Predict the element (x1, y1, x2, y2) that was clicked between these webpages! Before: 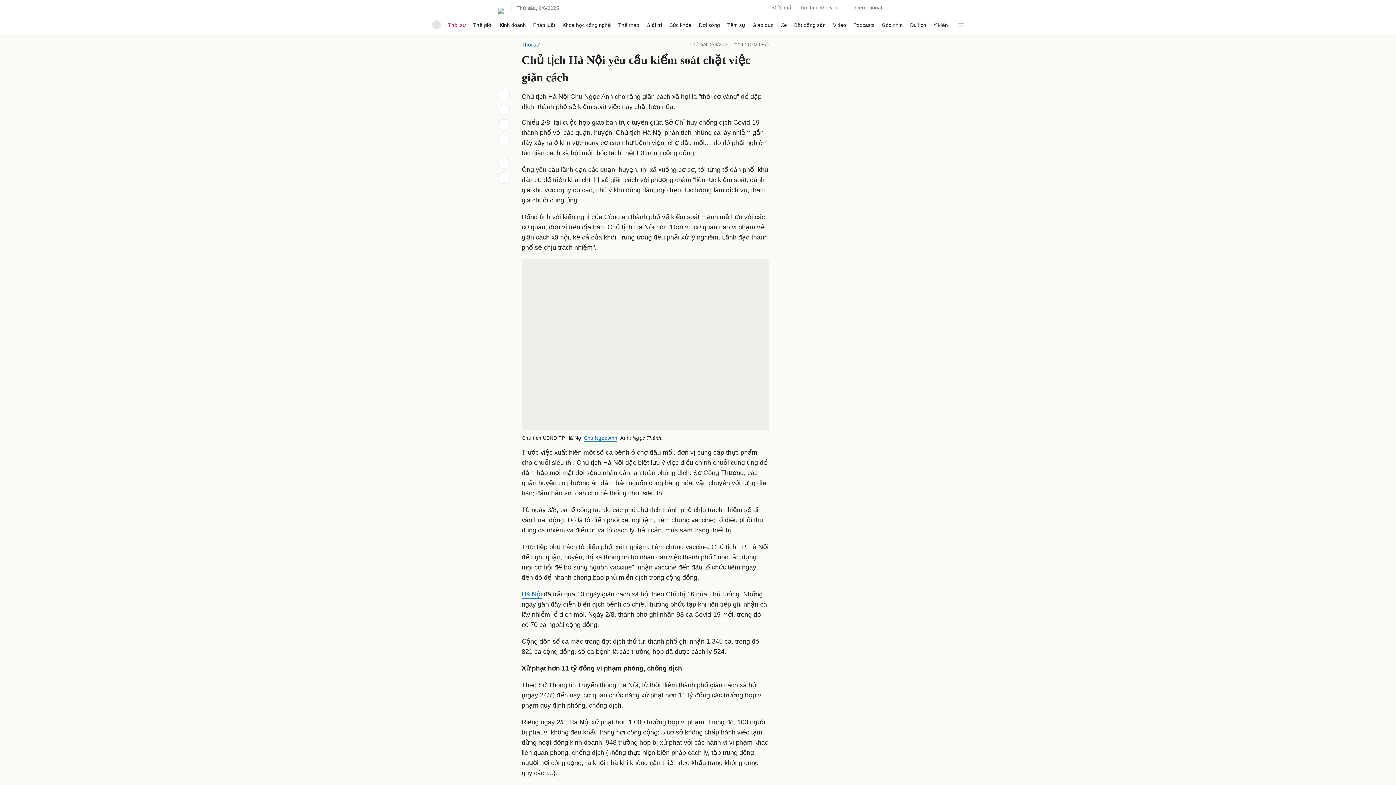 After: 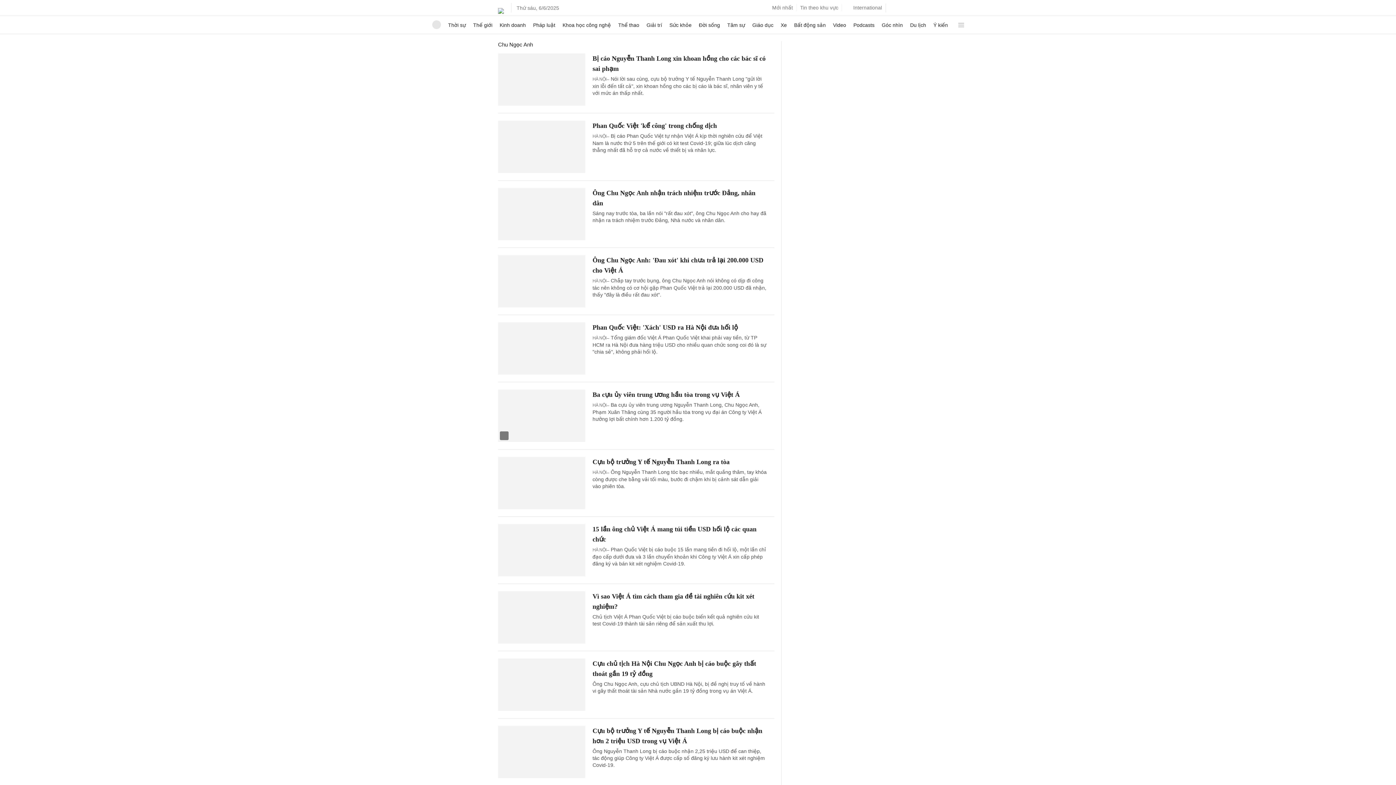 Action: bbox: (584, 435, 617, 441) label: Chu Ngọc Anh